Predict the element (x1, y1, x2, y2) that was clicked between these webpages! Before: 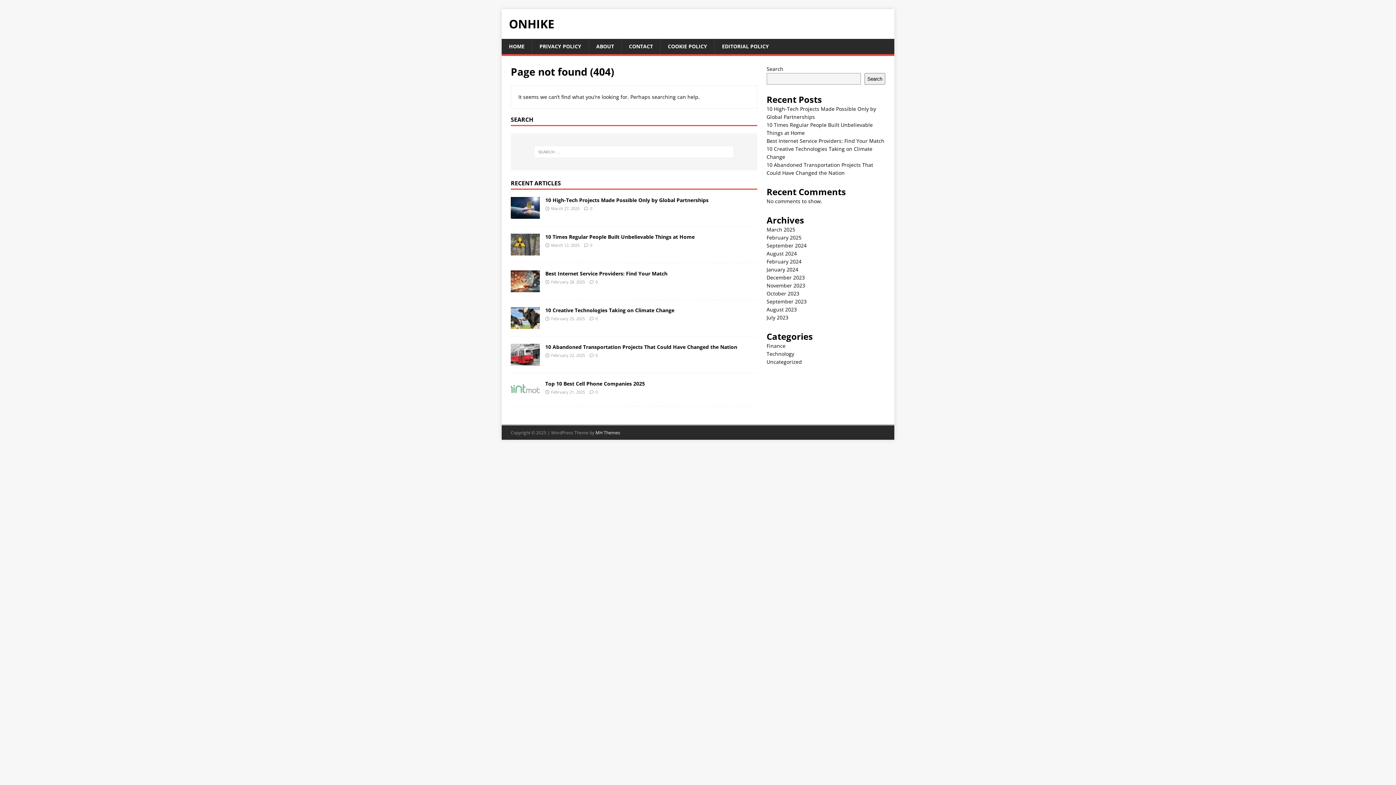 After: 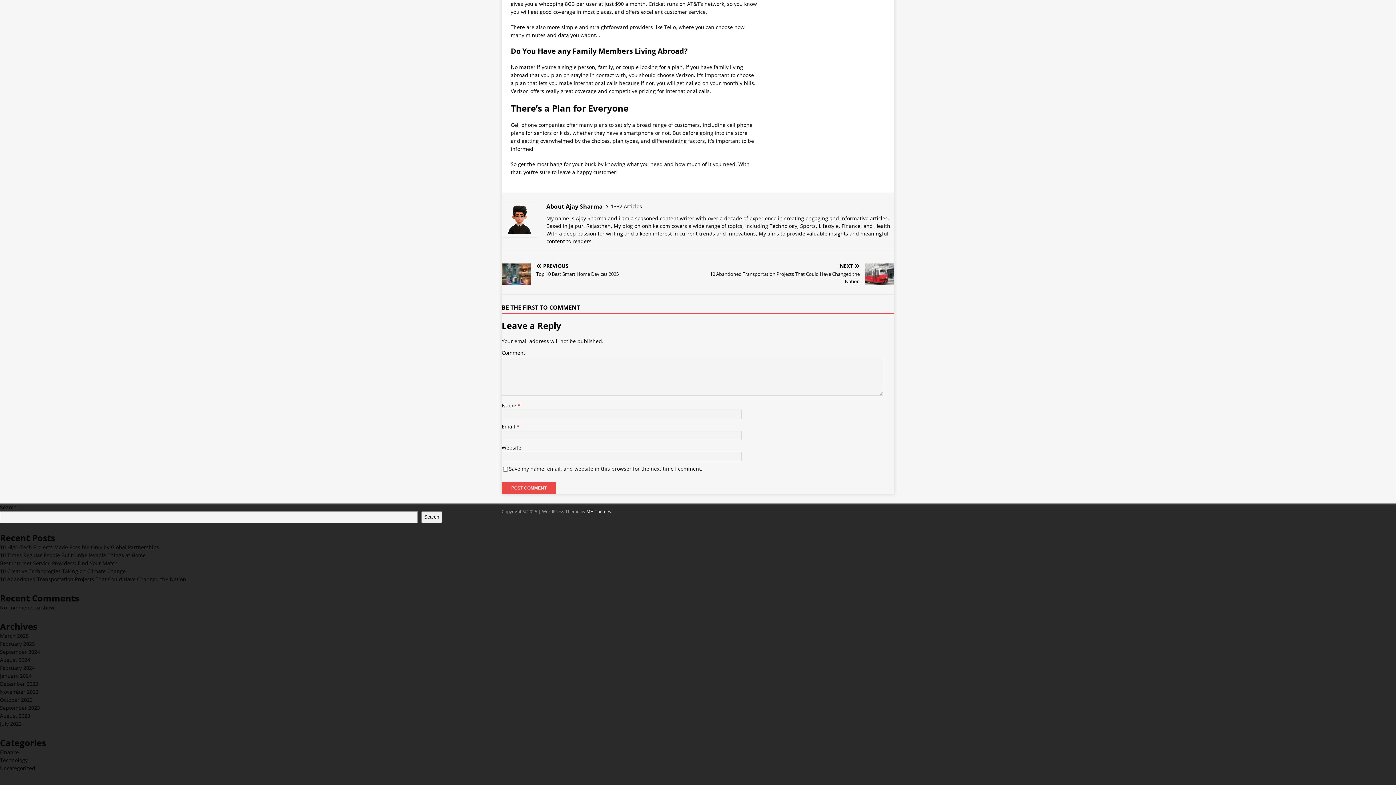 Action: bbox: (595, 389, 597, 394) label: 0